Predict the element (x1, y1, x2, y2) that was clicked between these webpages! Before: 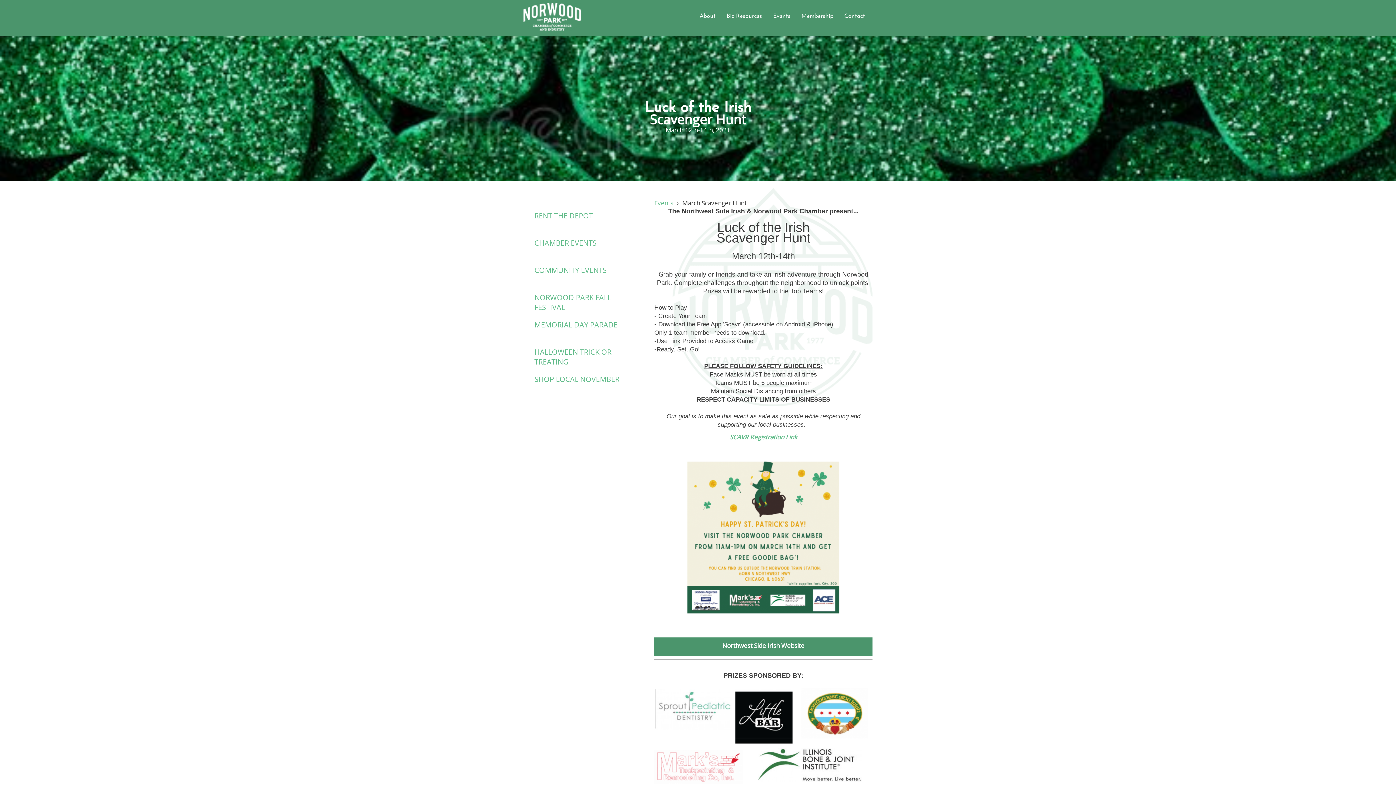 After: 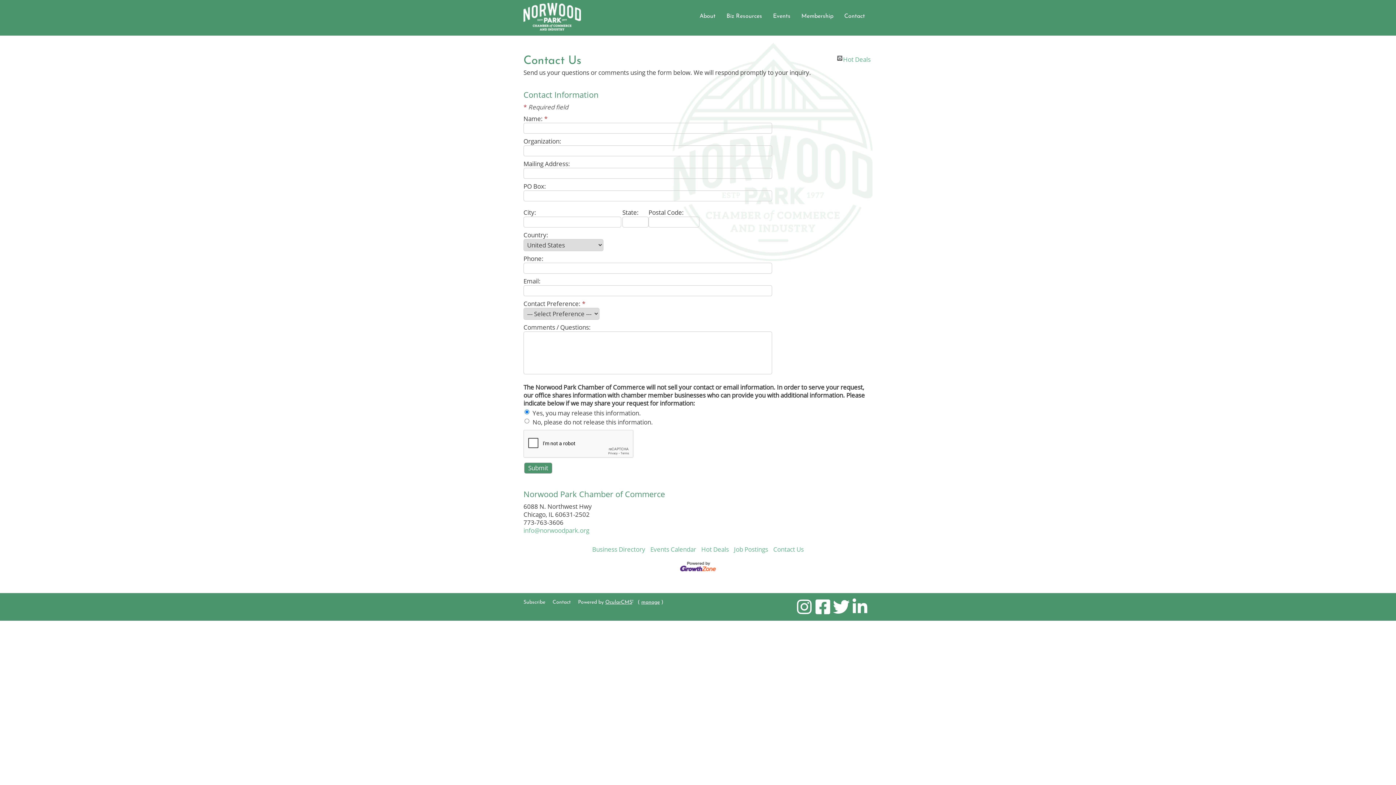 Action: label: Contact bbox: (839, 0, 870, 25)